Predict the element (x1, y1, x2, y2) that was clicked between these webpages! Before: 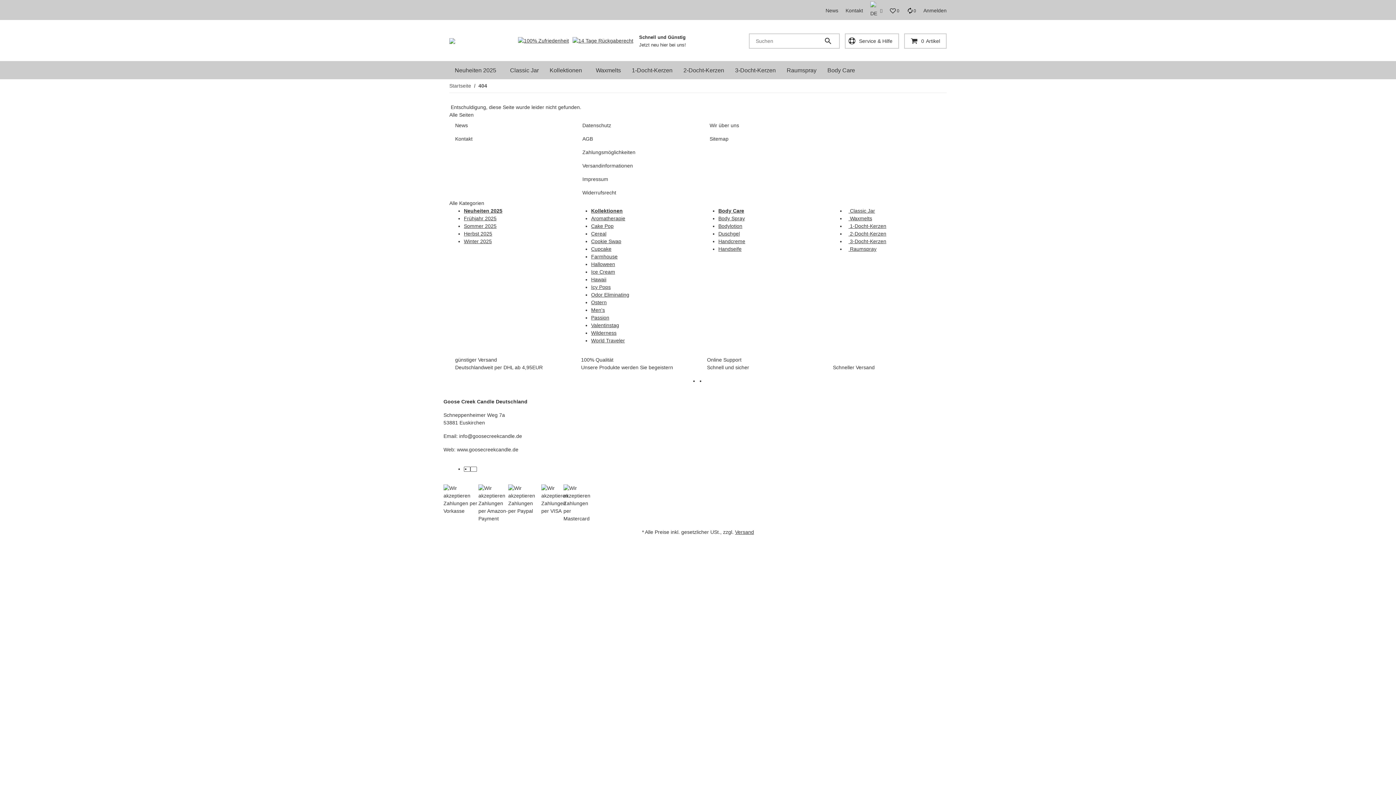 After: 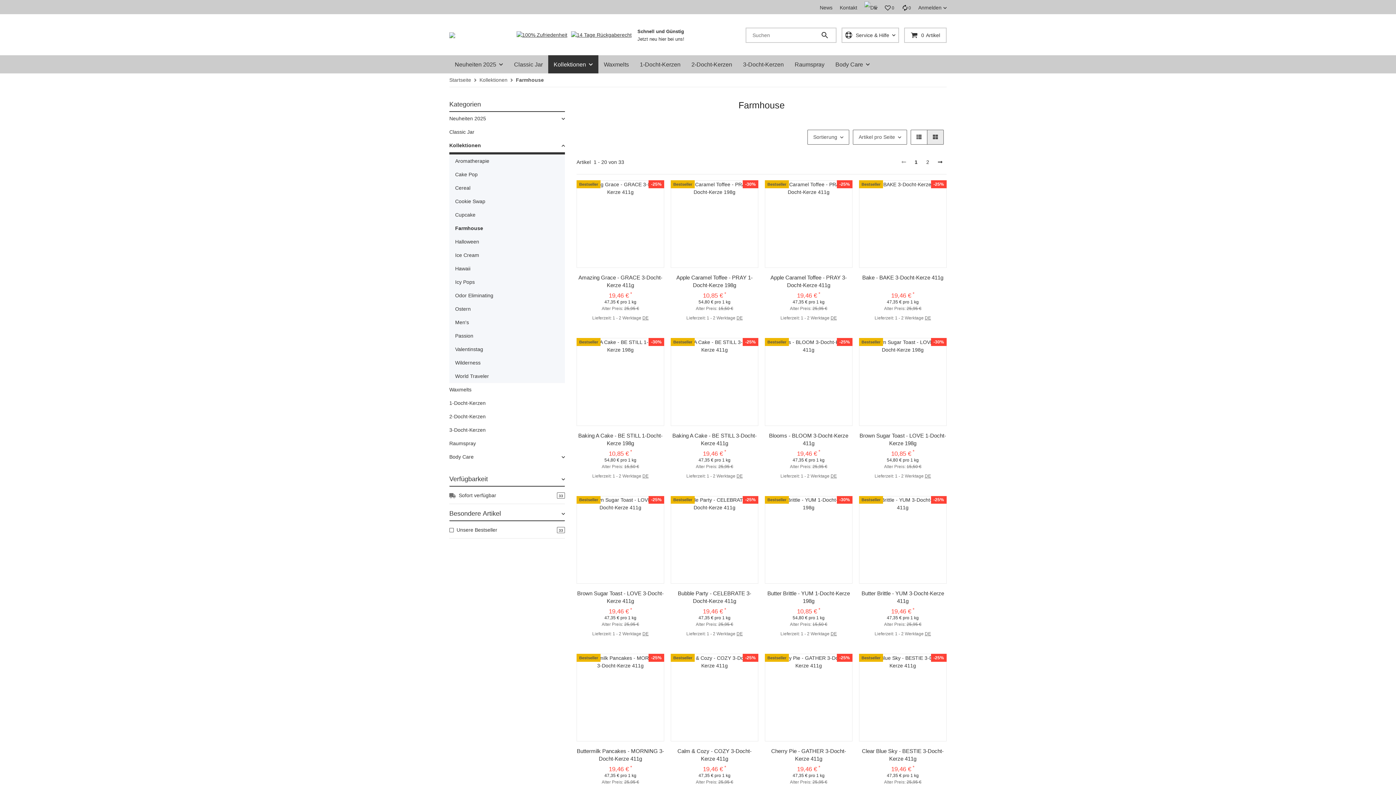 Action: bbox: (591, 253, 617, 259) label: Farmhouse